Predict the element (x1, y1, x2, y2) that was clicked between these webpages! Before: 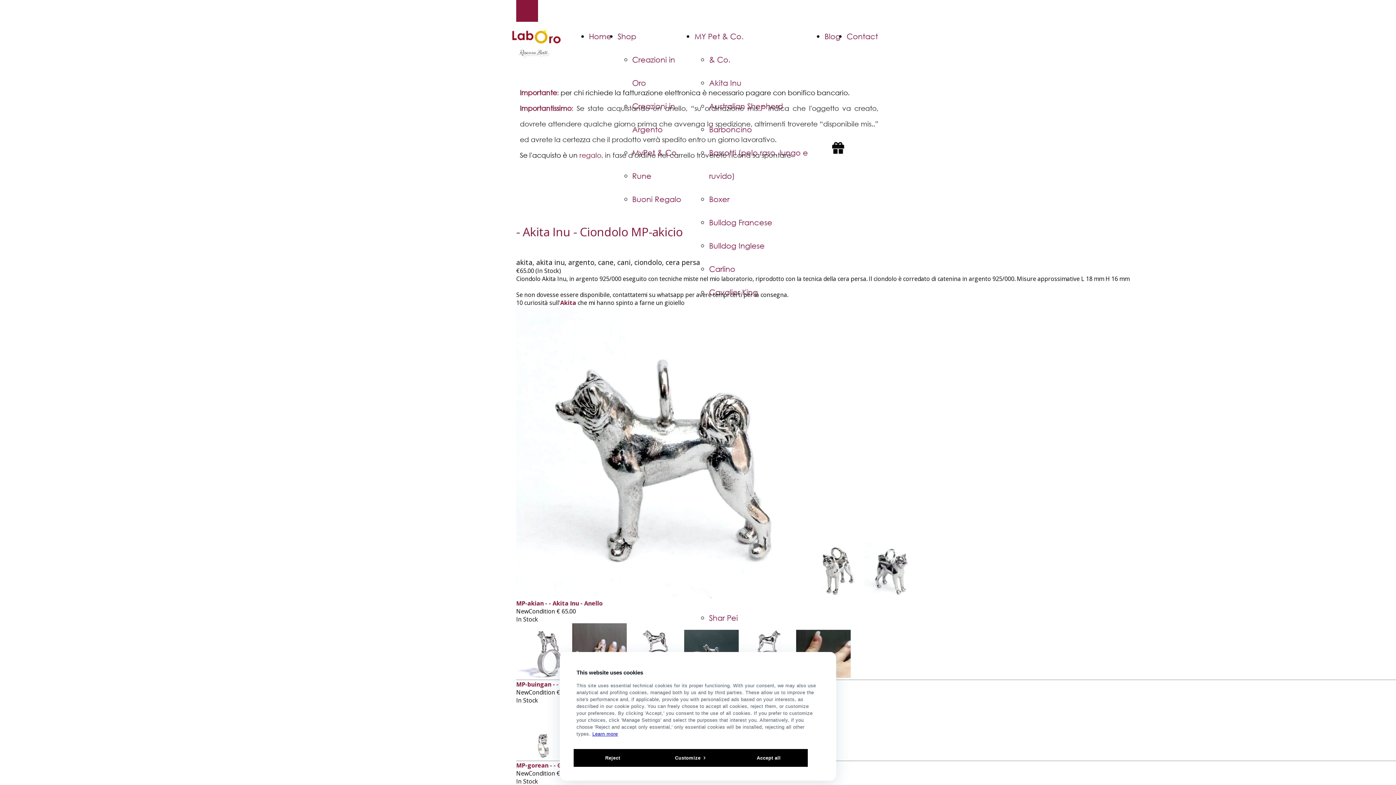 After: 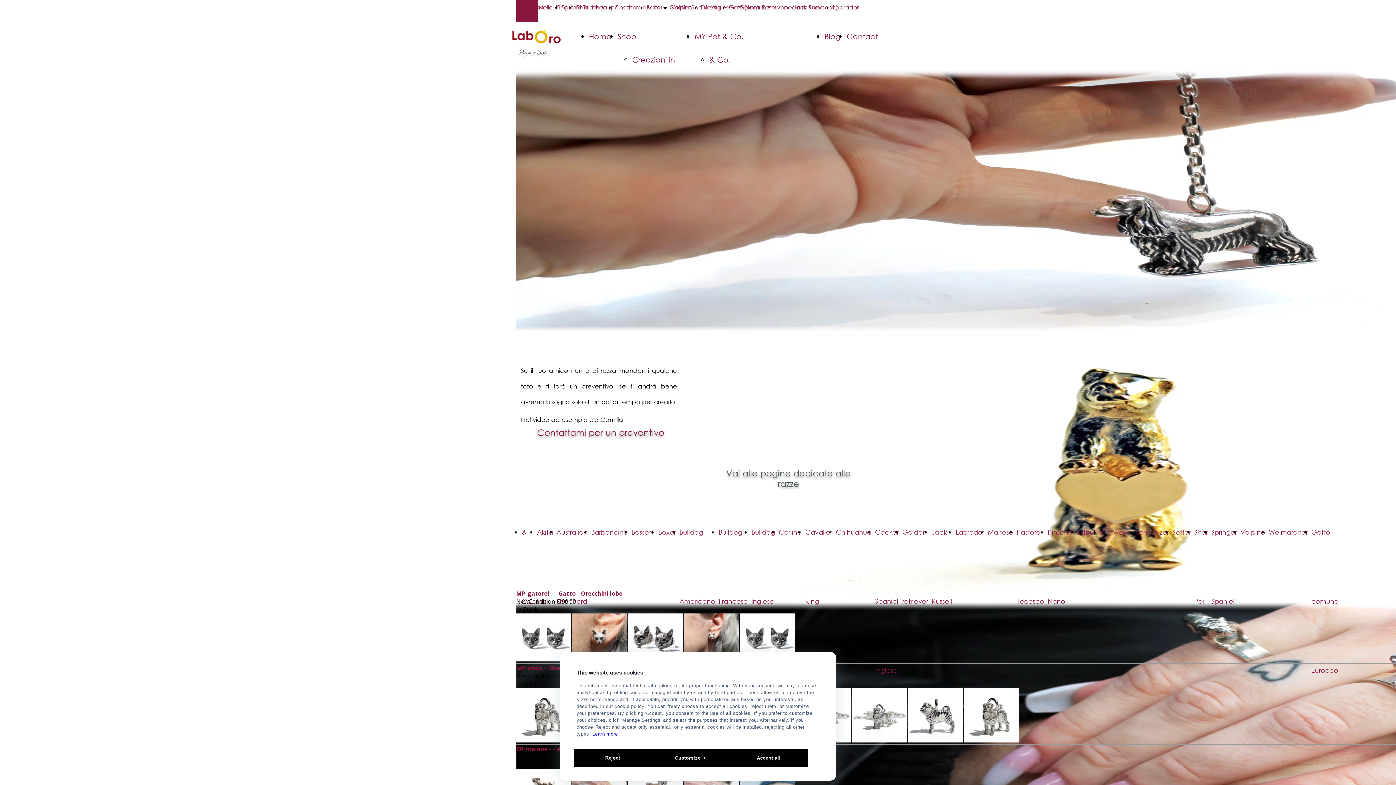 Action: bbox: (694, 31, 743, 41) label: MY Pet & Co.